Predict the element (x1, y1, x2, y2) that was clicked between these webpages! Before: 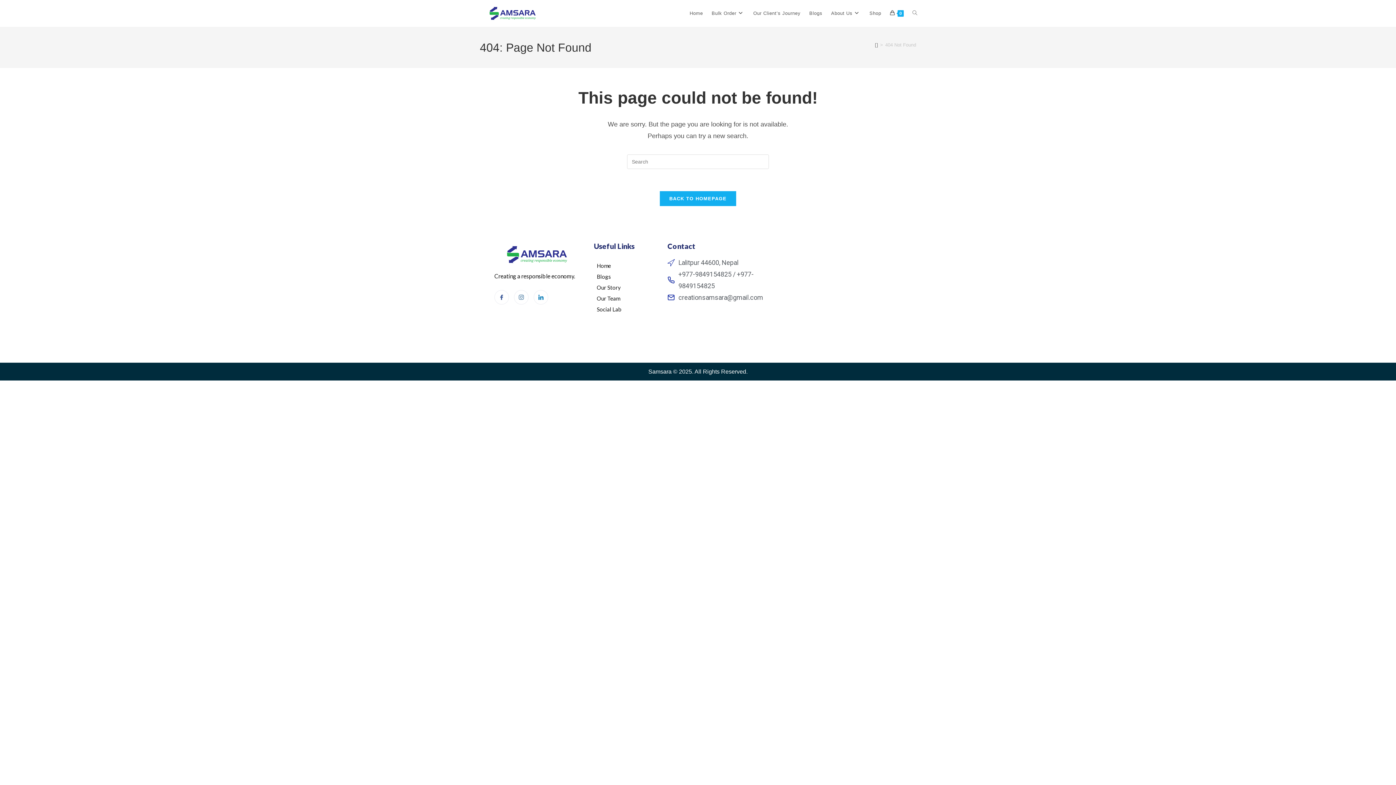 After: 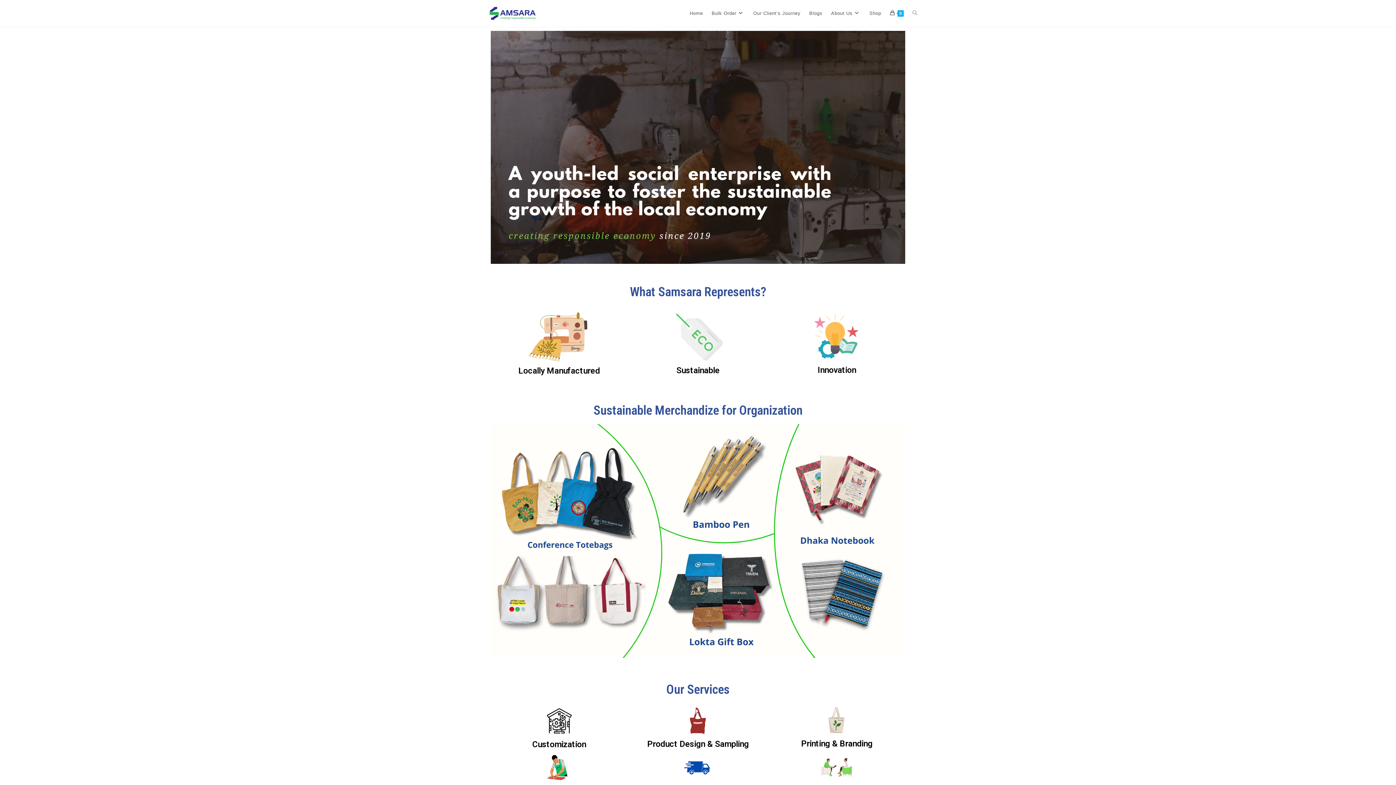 Action: bbox: (875, 42, 878, 47) label: Home